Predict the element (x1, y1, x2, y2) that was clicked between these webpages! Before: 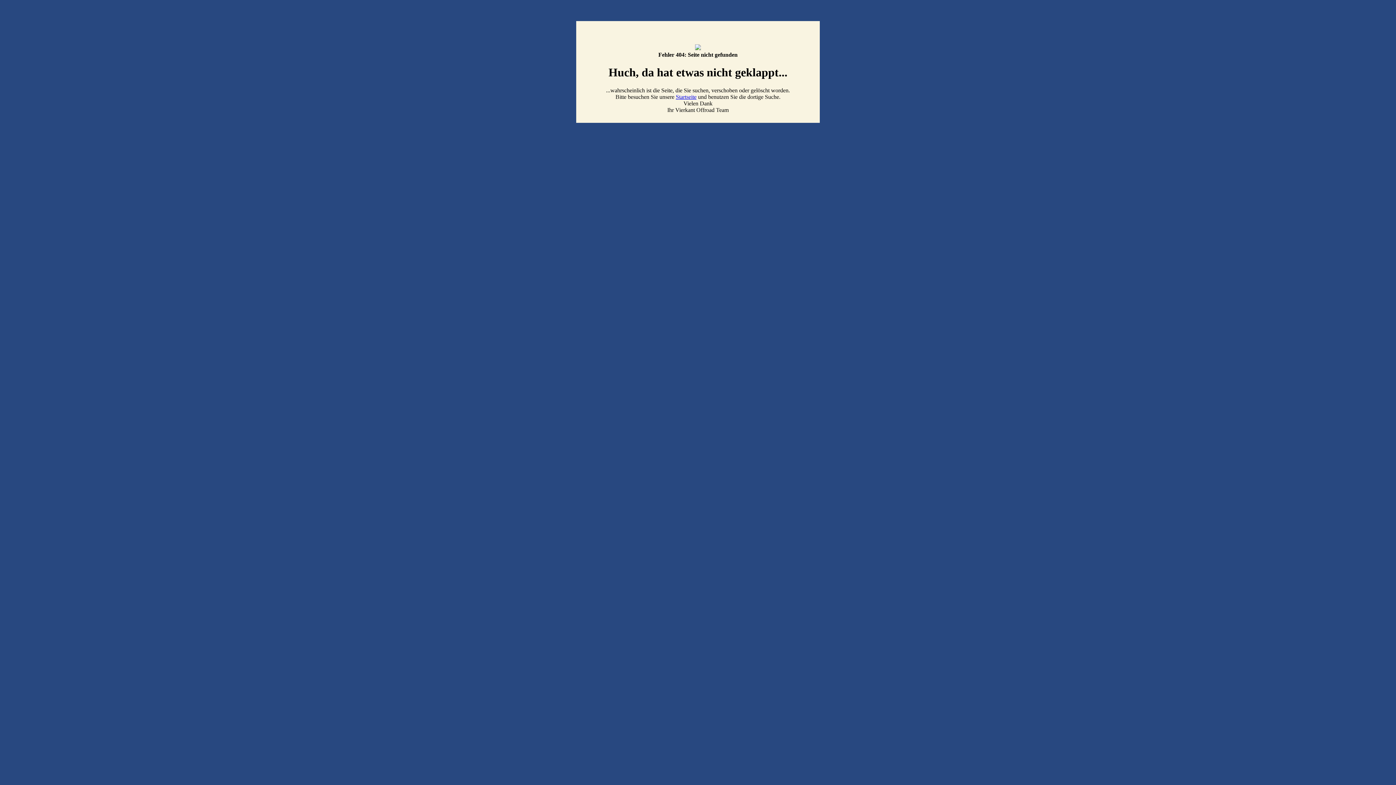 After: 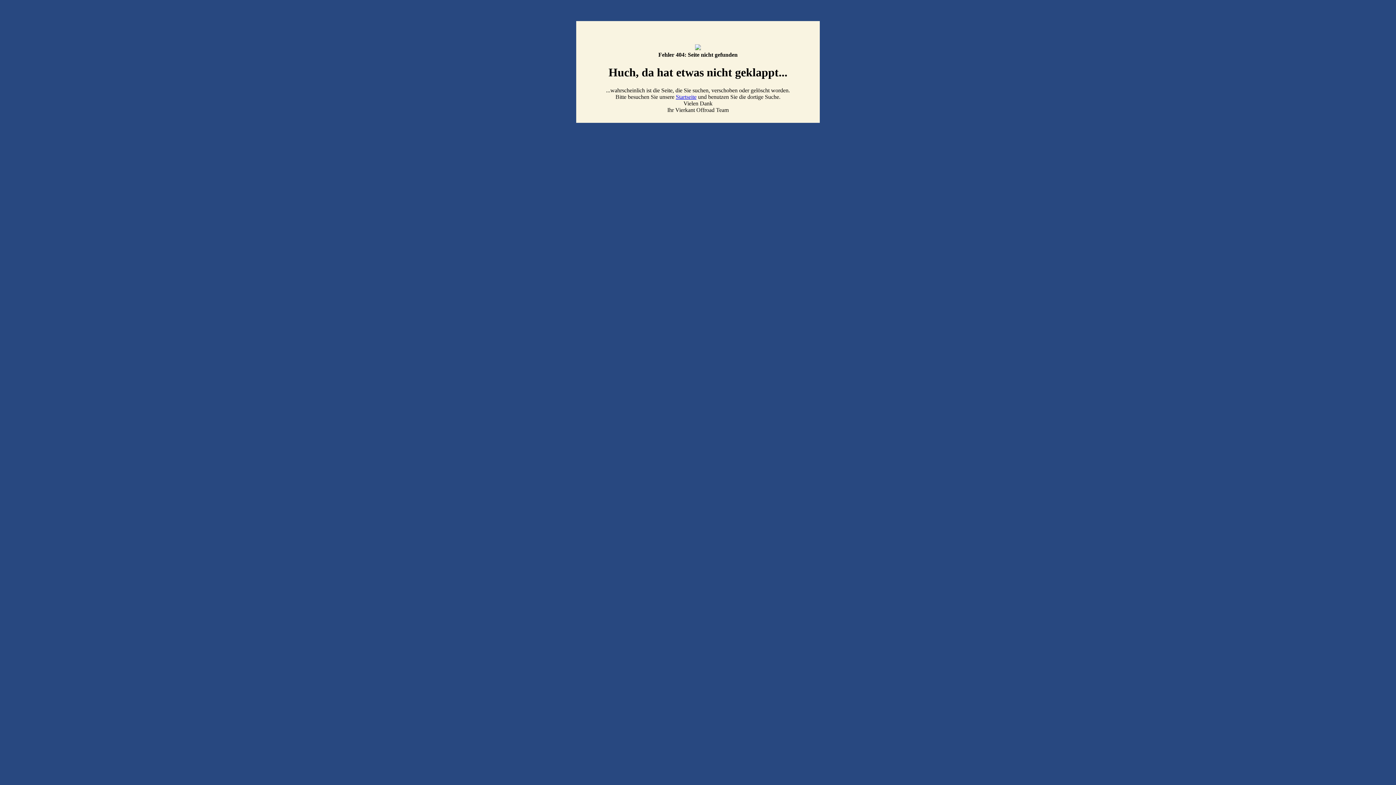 Action: label: Startseite bbox: (676, 93, 696, 99)